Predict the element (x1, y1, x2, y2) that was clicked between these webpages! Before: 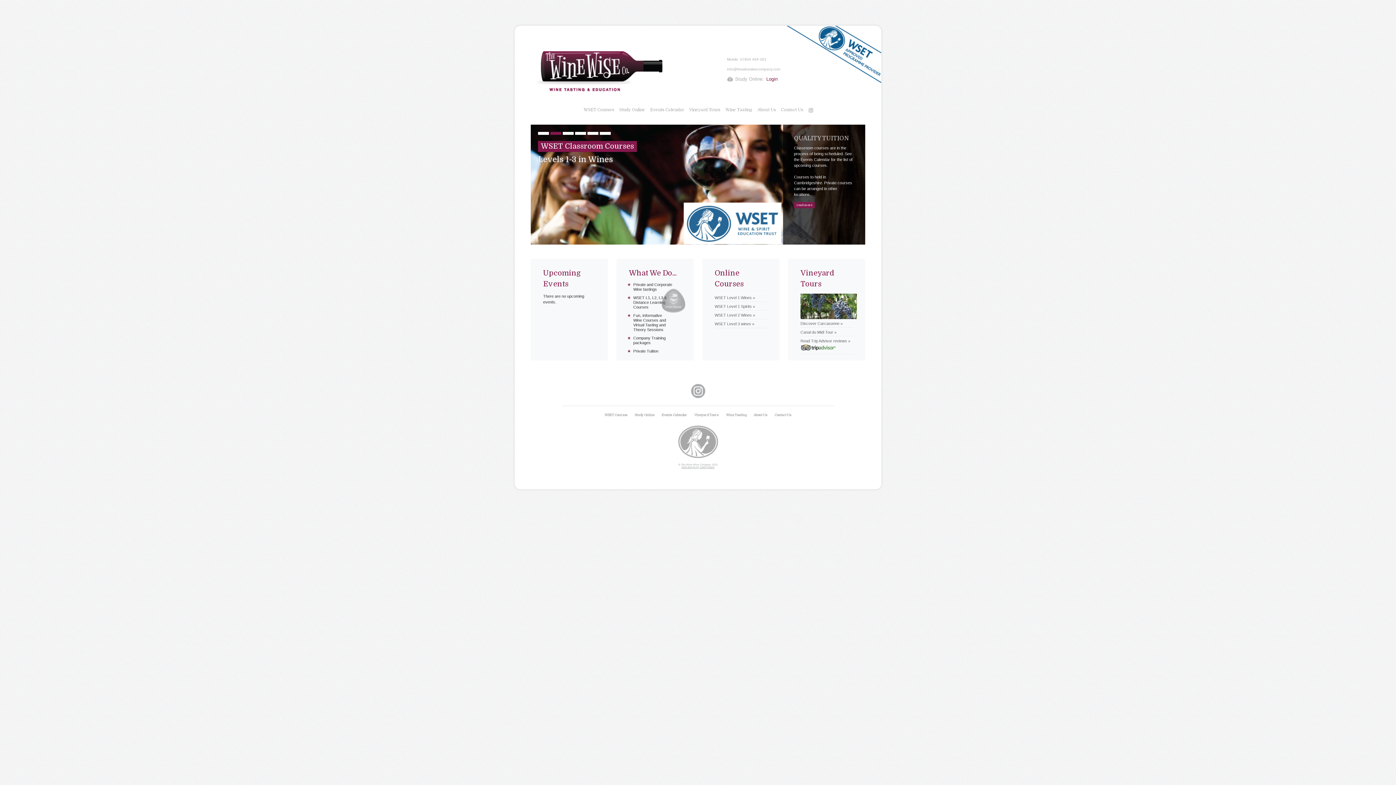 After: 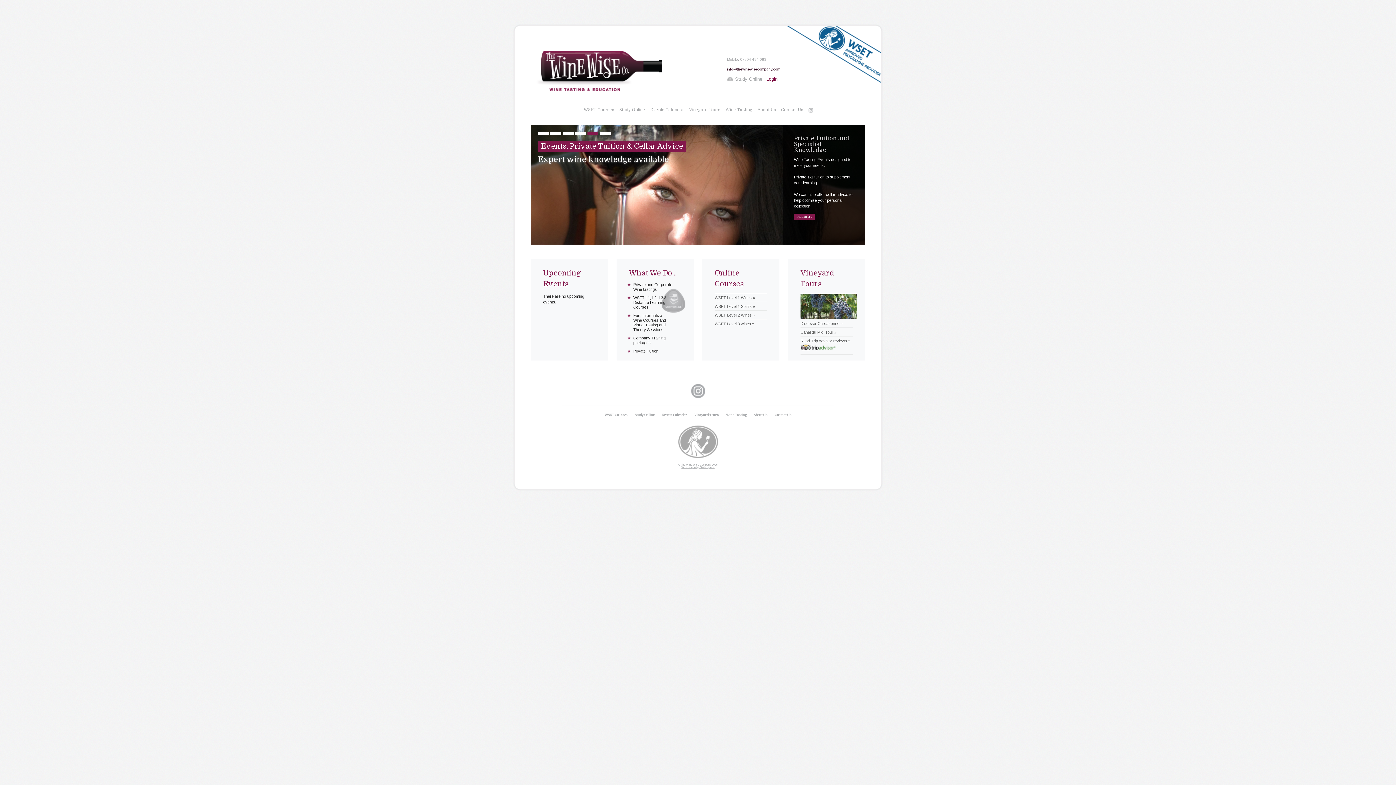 Action: label: info@thewinewisecompany.com bbox: (727, 67, 780, 71)